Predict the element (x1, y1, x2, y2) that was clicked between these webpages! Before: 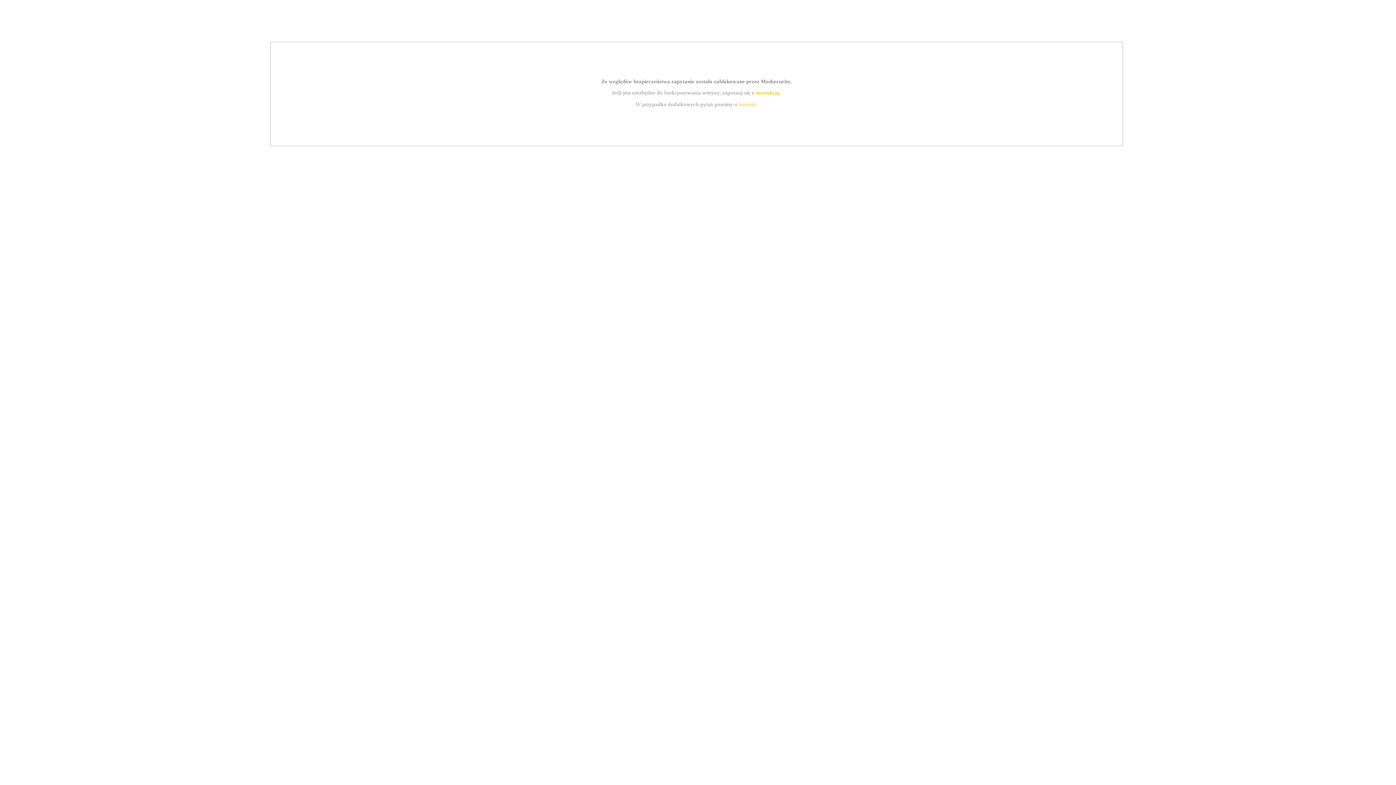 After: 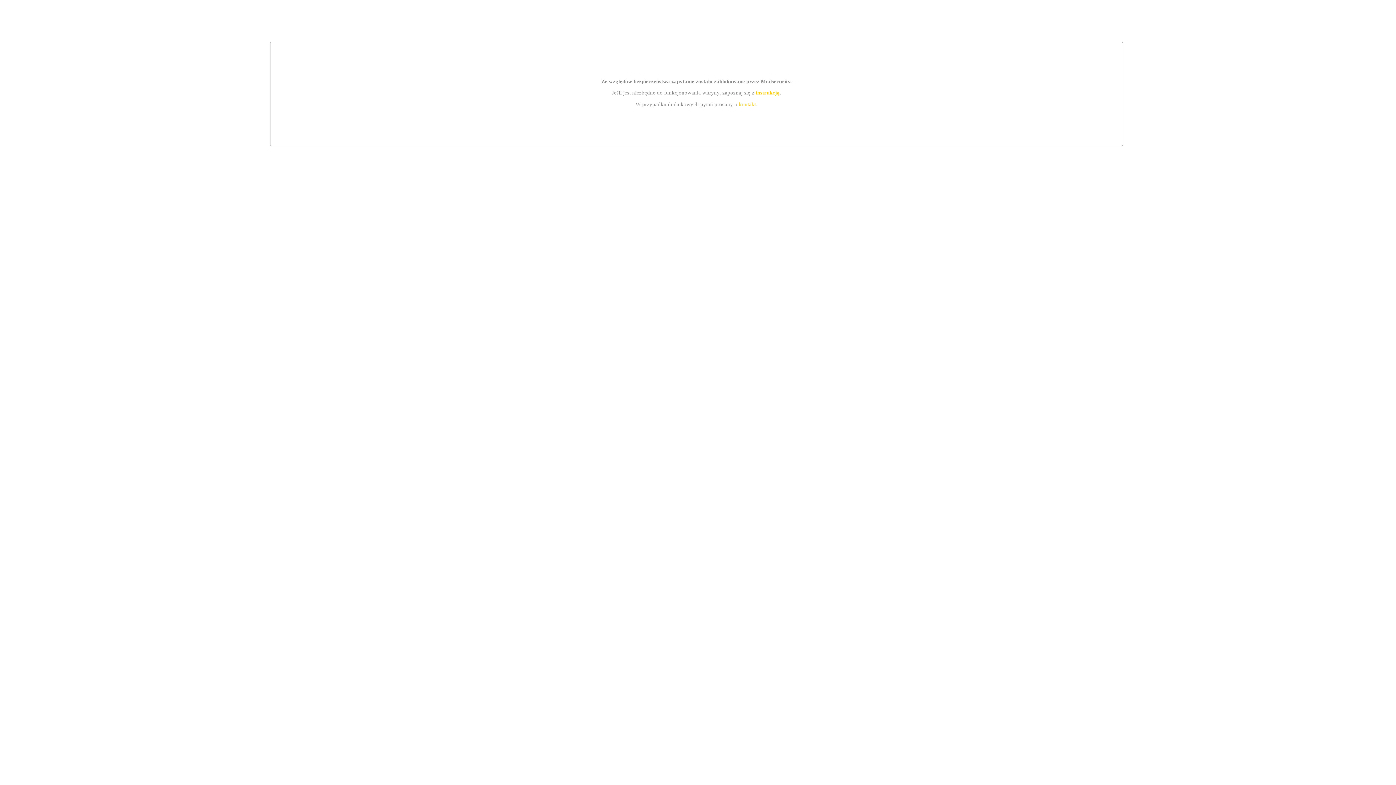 Action: label: kontakt bbox: (739, 101, 756, 107)